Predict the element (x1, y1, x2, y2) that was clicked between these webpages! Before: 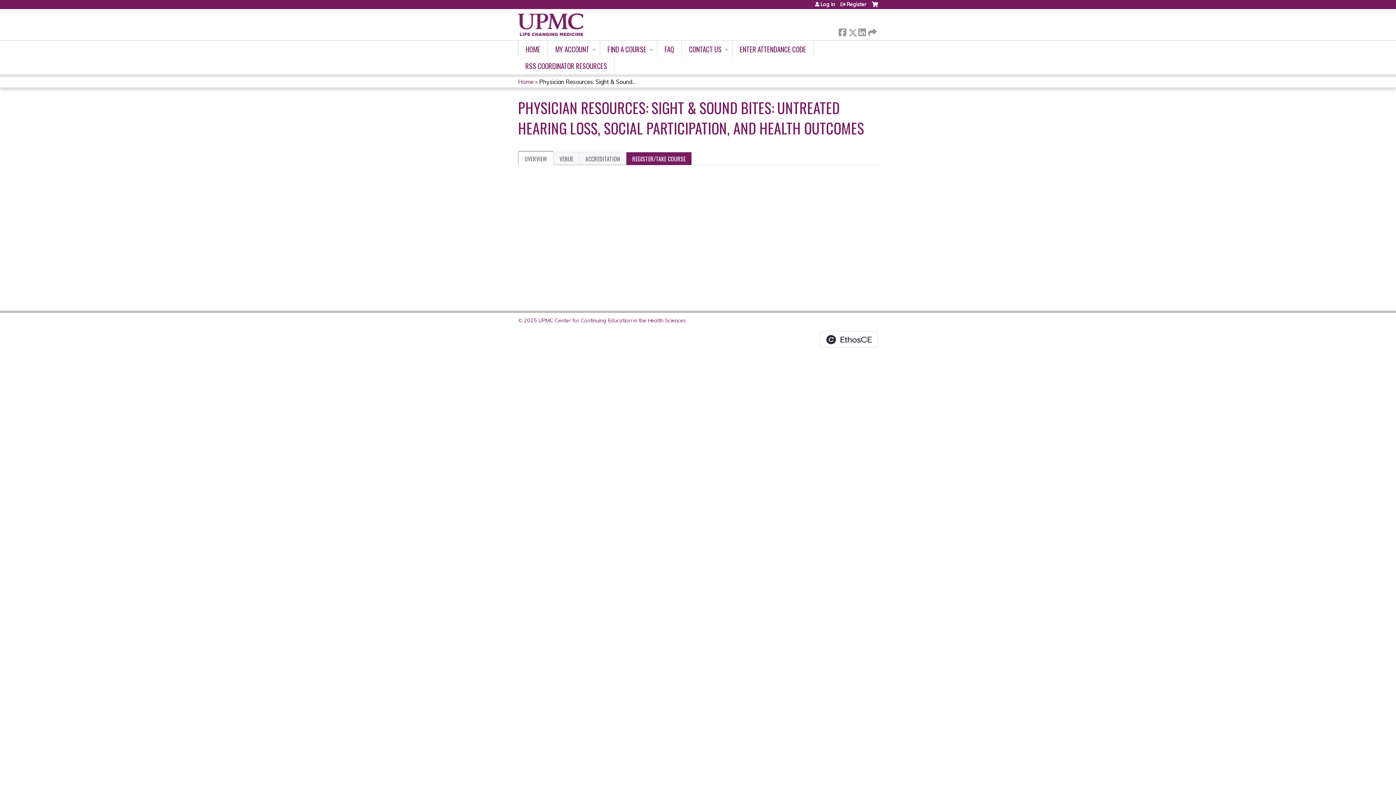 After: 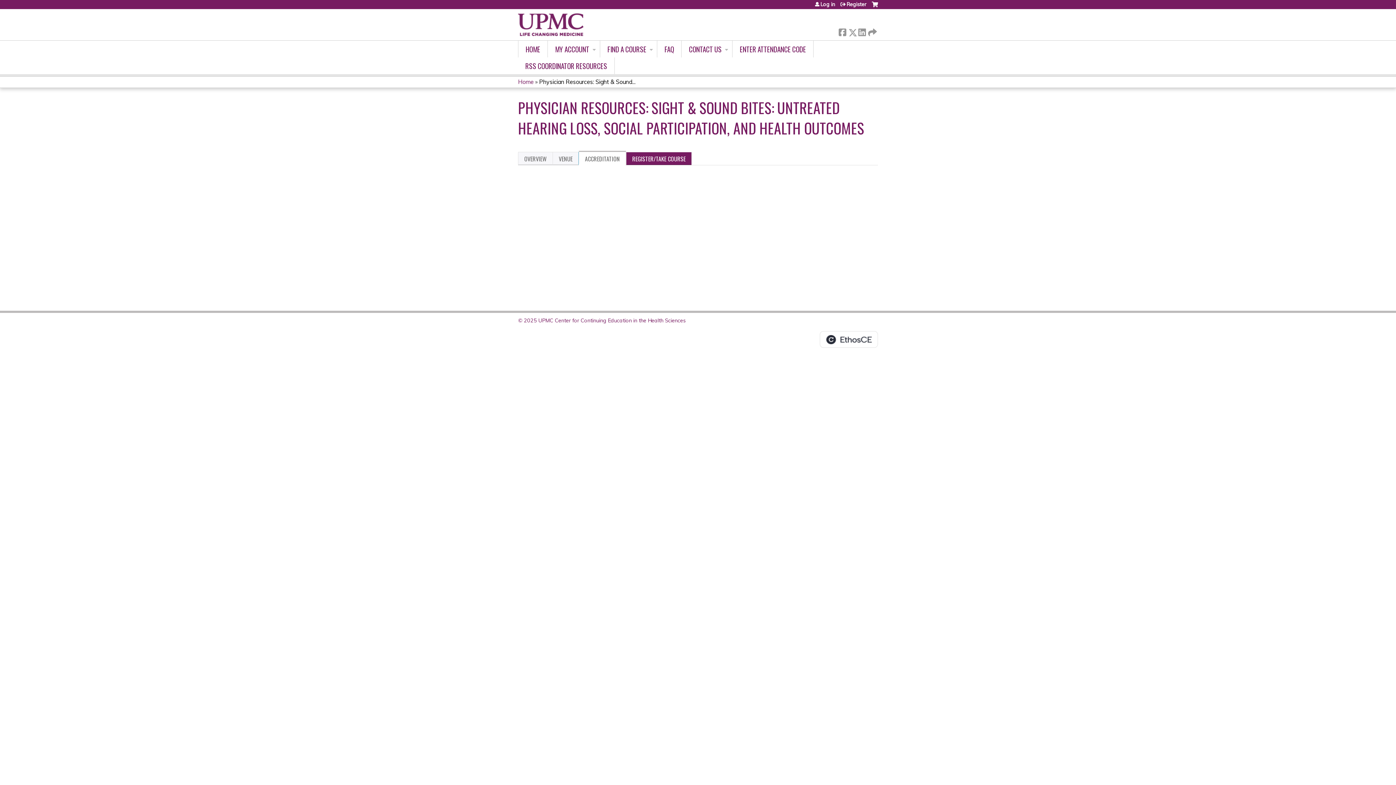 Action: bbox: (579, 152, 626, 165) label: ACCREDITATION